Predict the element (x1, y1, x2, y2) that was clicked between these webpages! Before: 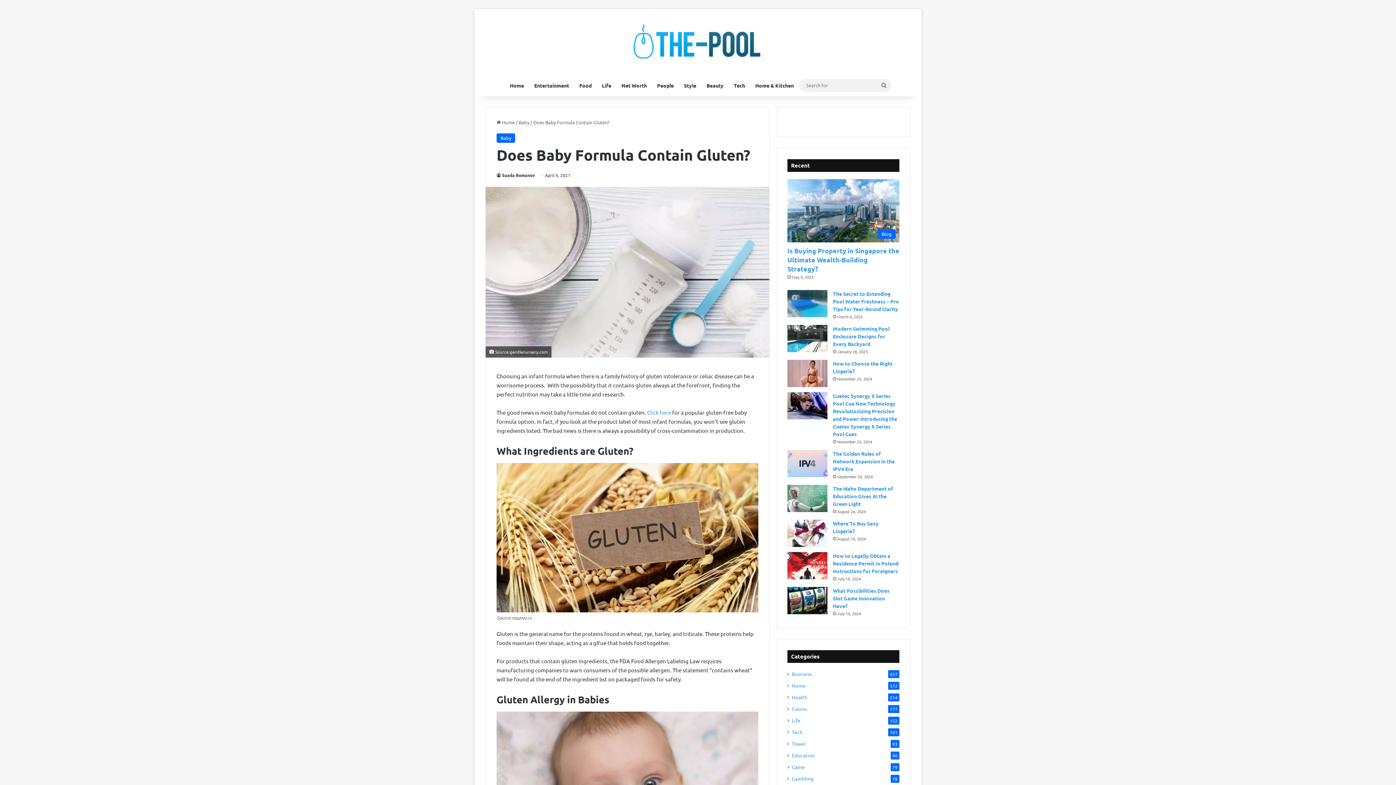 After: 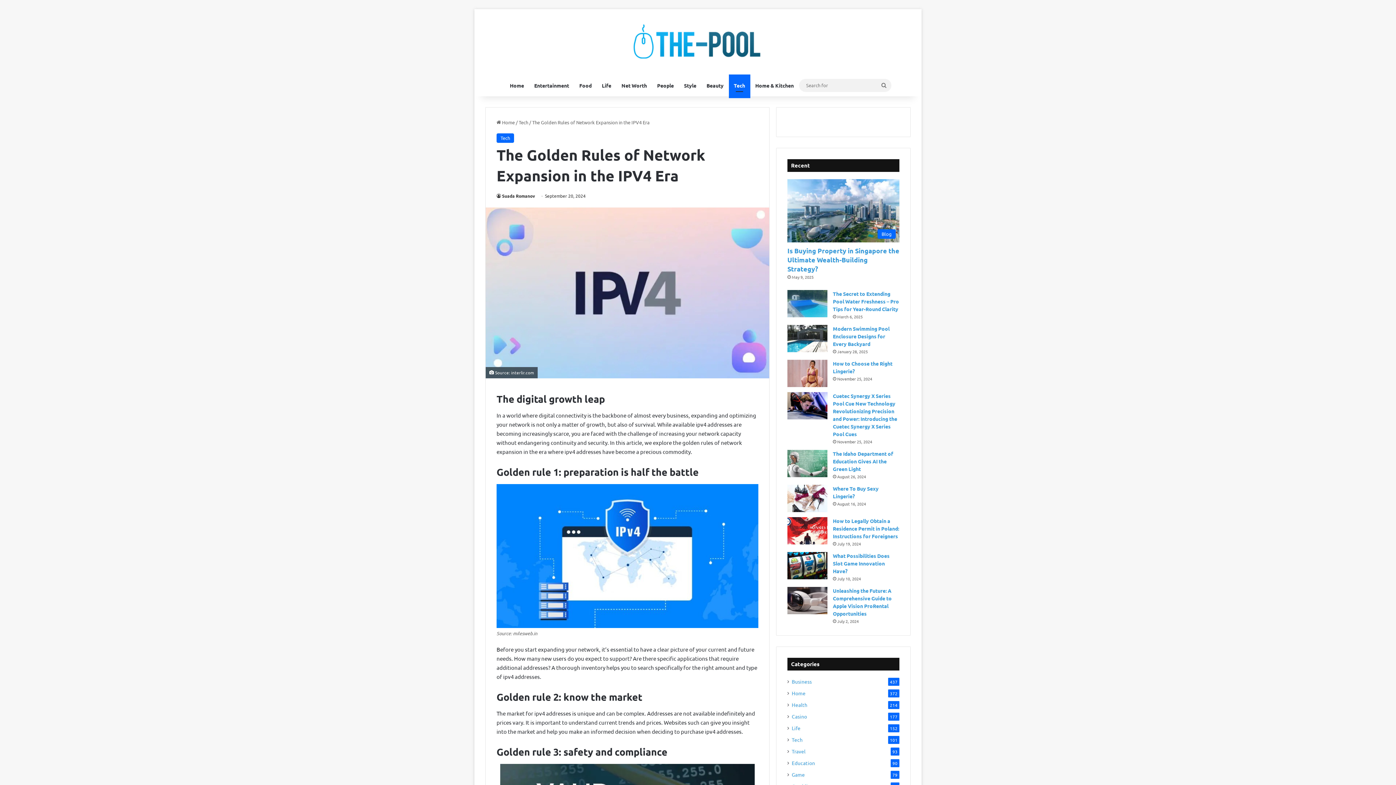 Action: label: The Golden Rules of Network Expansion in the IPV4 Era bbox: (833, 450, 894, 472)